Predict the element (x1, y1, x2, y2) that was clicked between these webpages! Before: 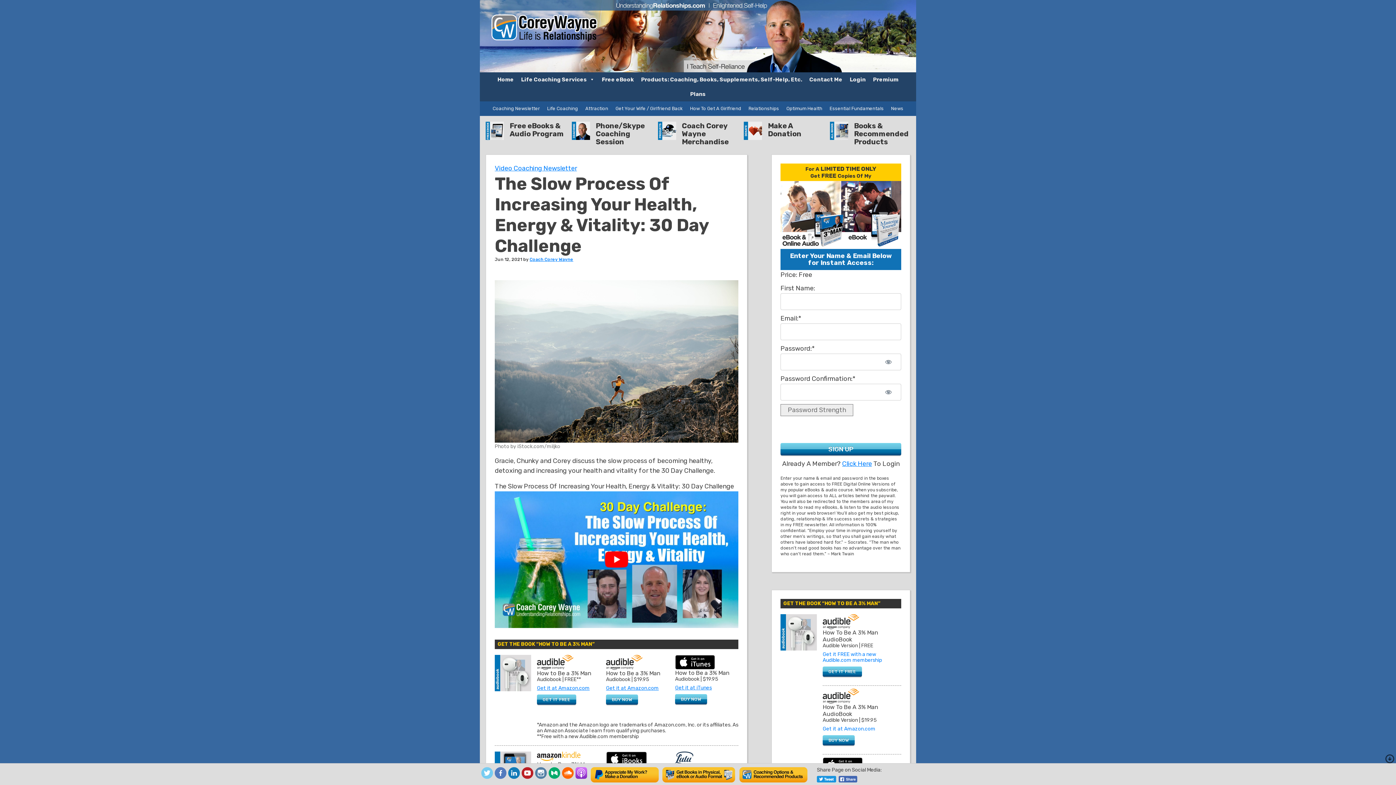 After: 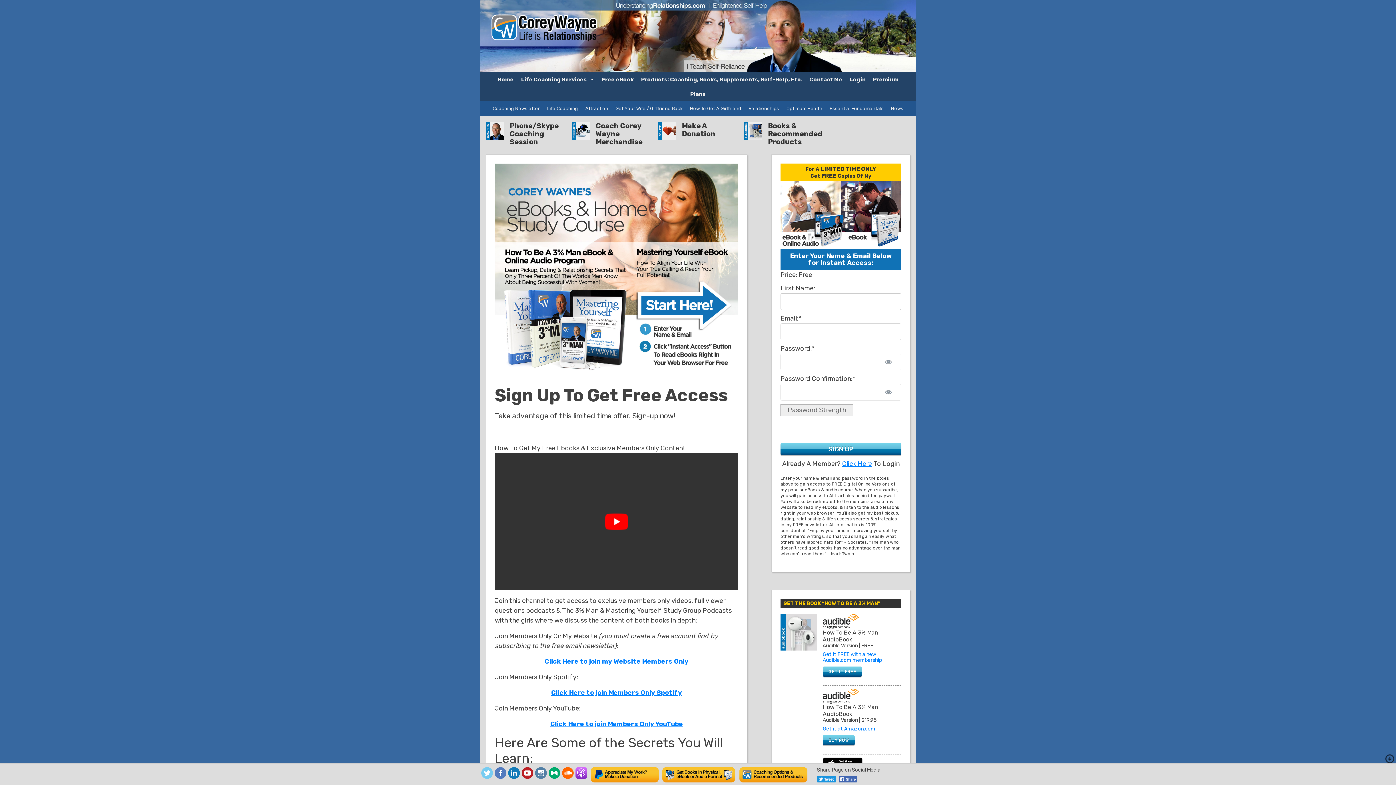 Action: label: Free eBook bbox: (598, 72, 637, 86)